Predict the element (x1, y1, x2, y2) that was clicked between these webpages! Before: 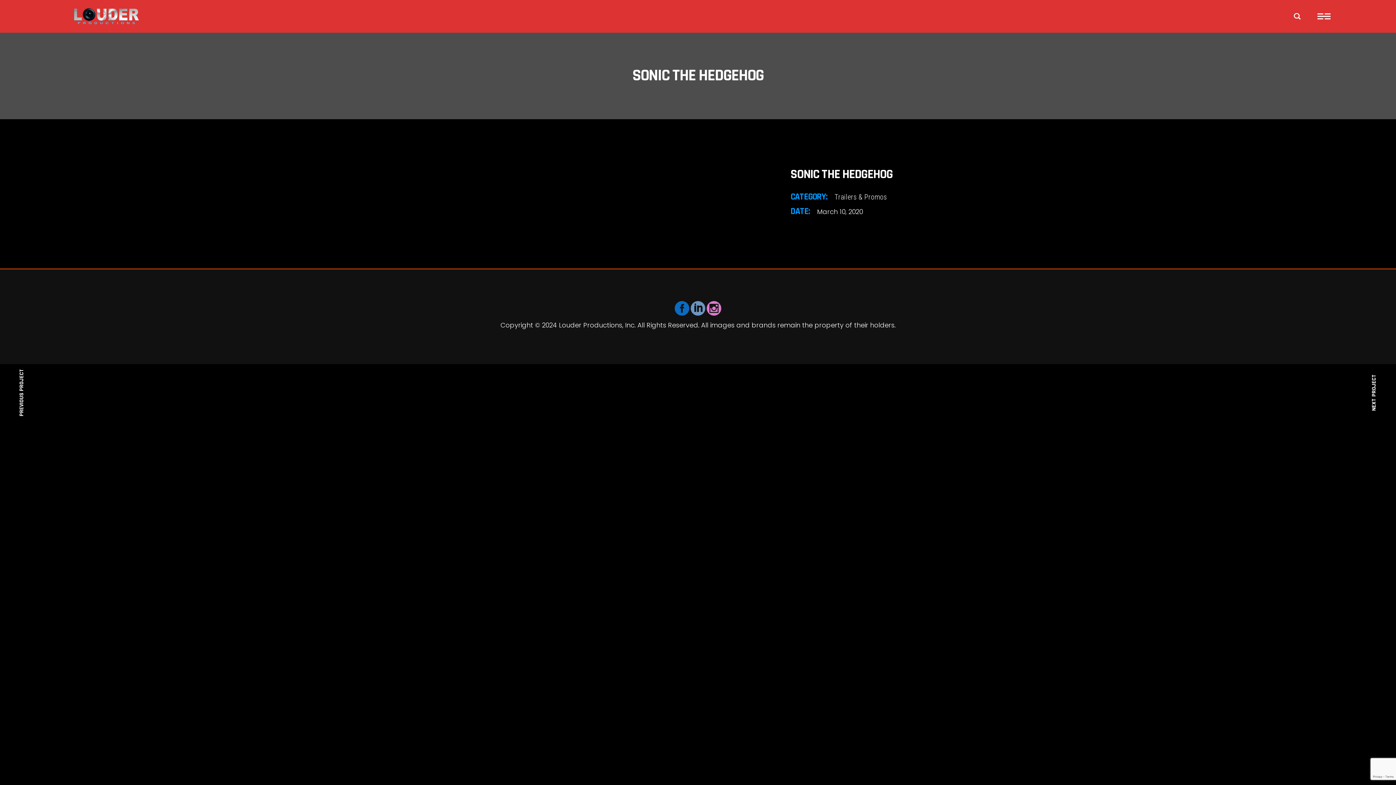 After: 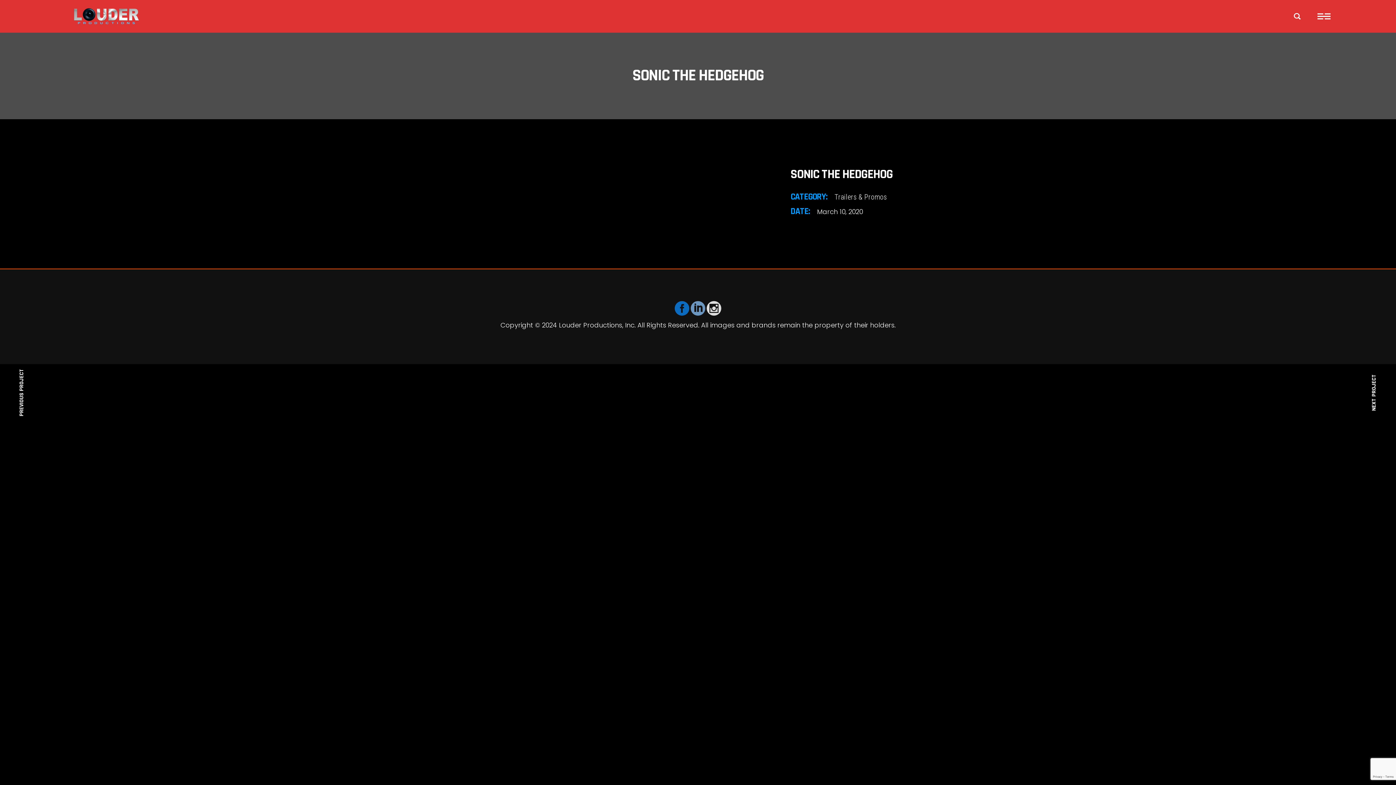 Action: bbox: (706, 304, 721, 314)